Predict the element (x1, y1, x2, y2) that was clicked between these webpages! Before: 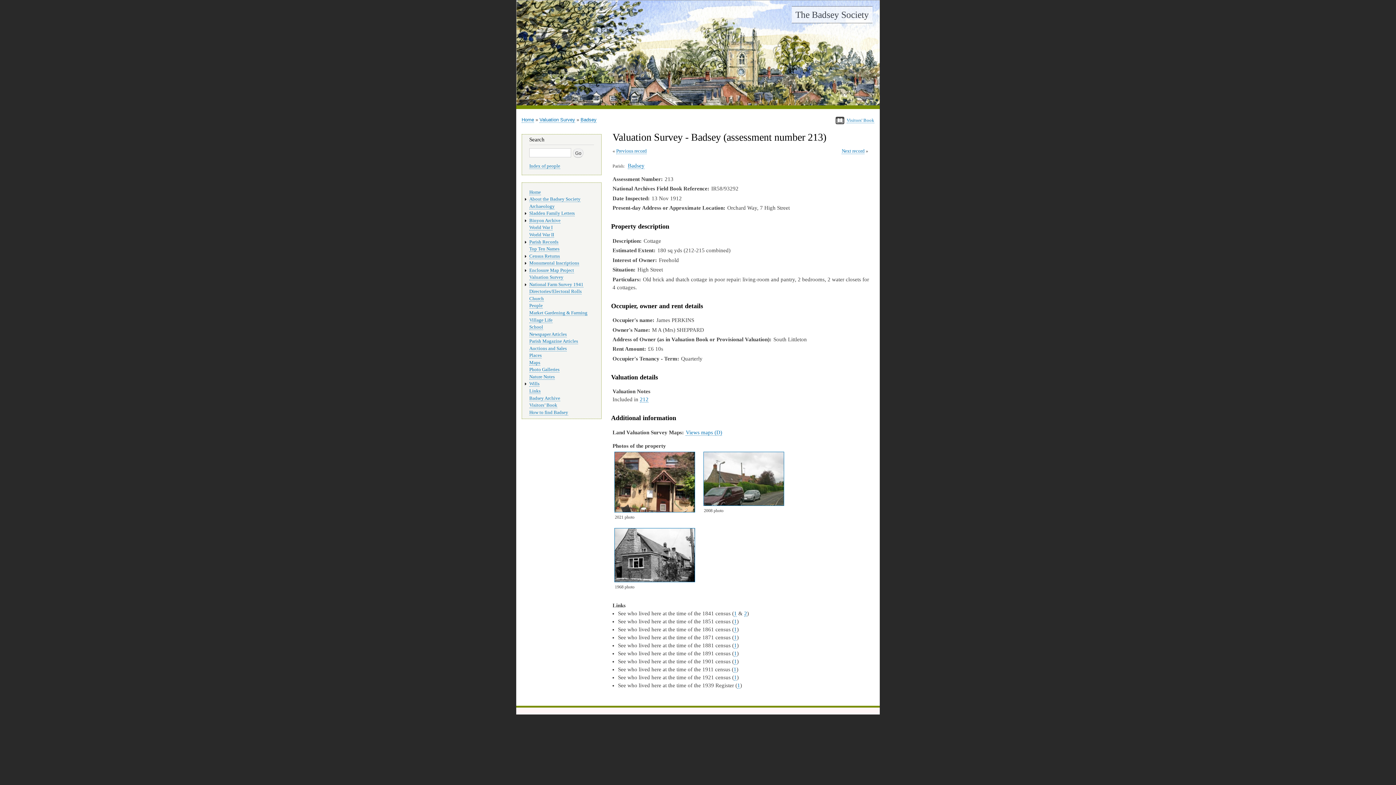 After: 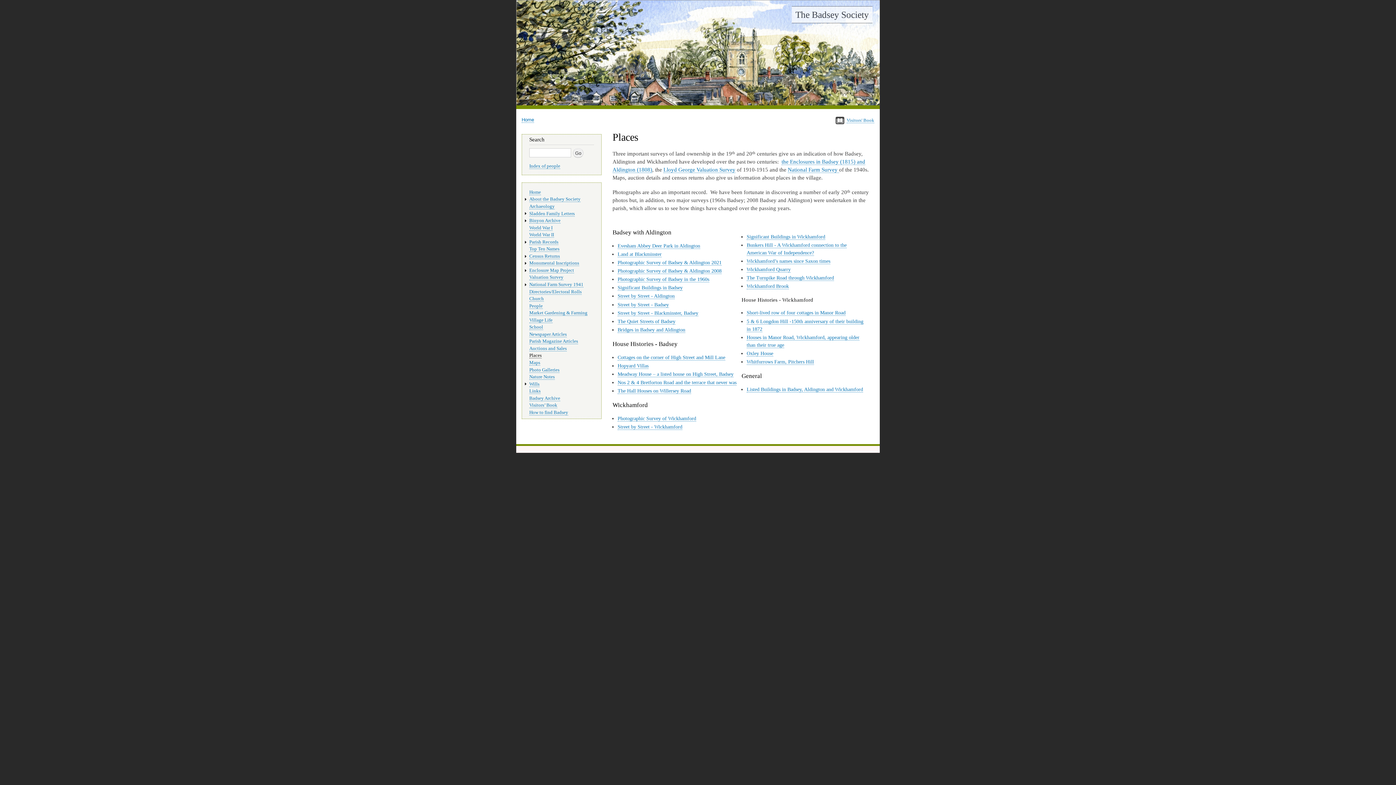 Action: bbox: (529, 353, 541, 358) label: Places